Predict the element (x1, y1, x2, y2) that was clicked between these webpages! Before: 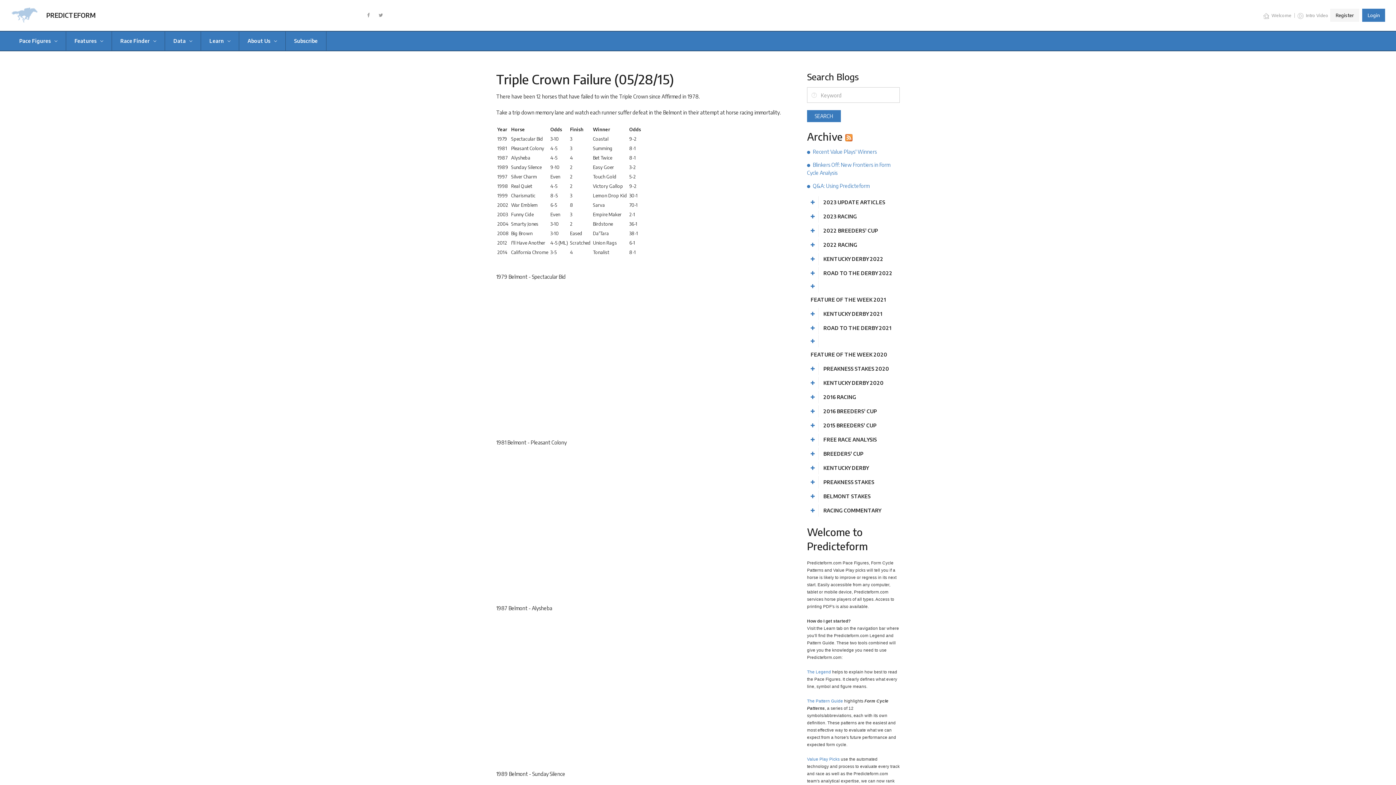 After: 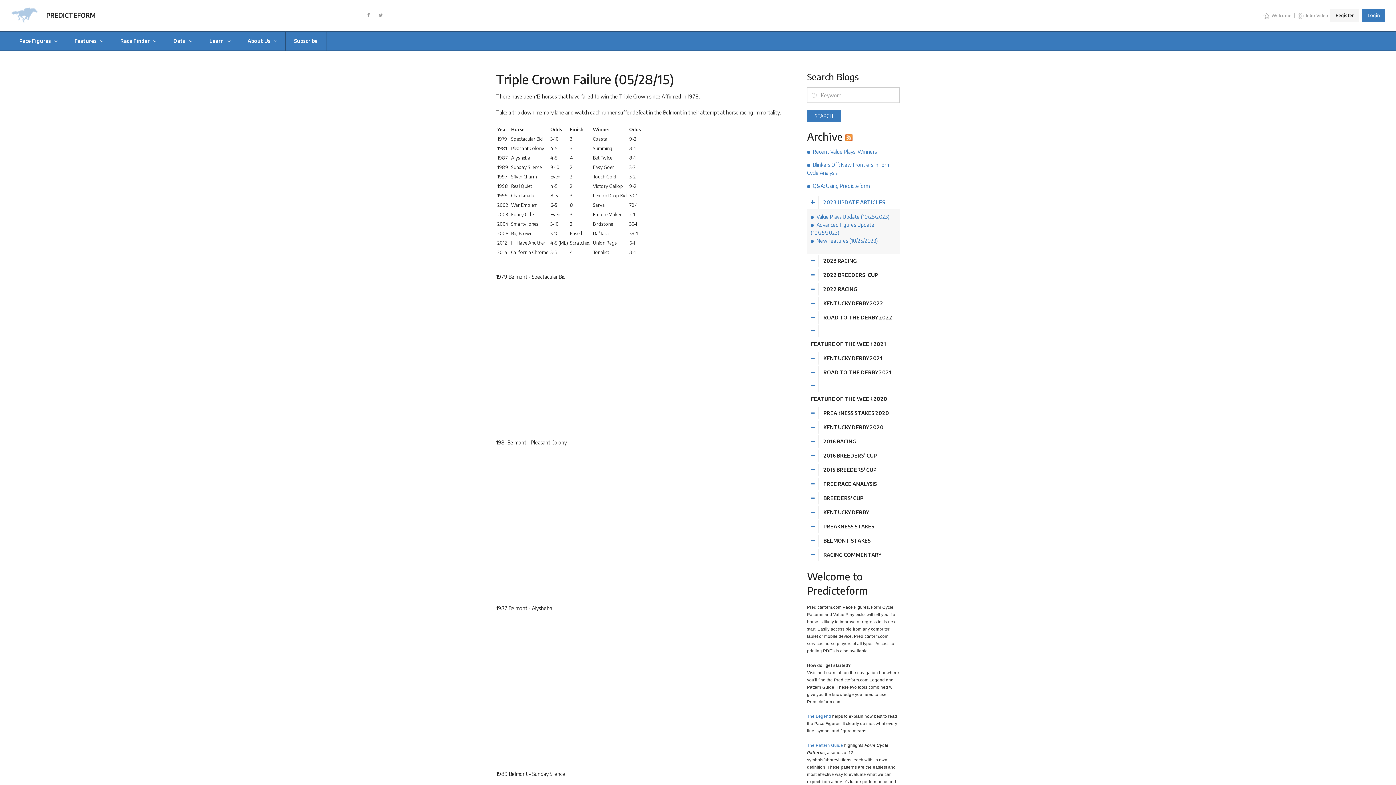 Action: label:  2023 UPDATE ARTICLES bbox: (807, 195, 900, 209)